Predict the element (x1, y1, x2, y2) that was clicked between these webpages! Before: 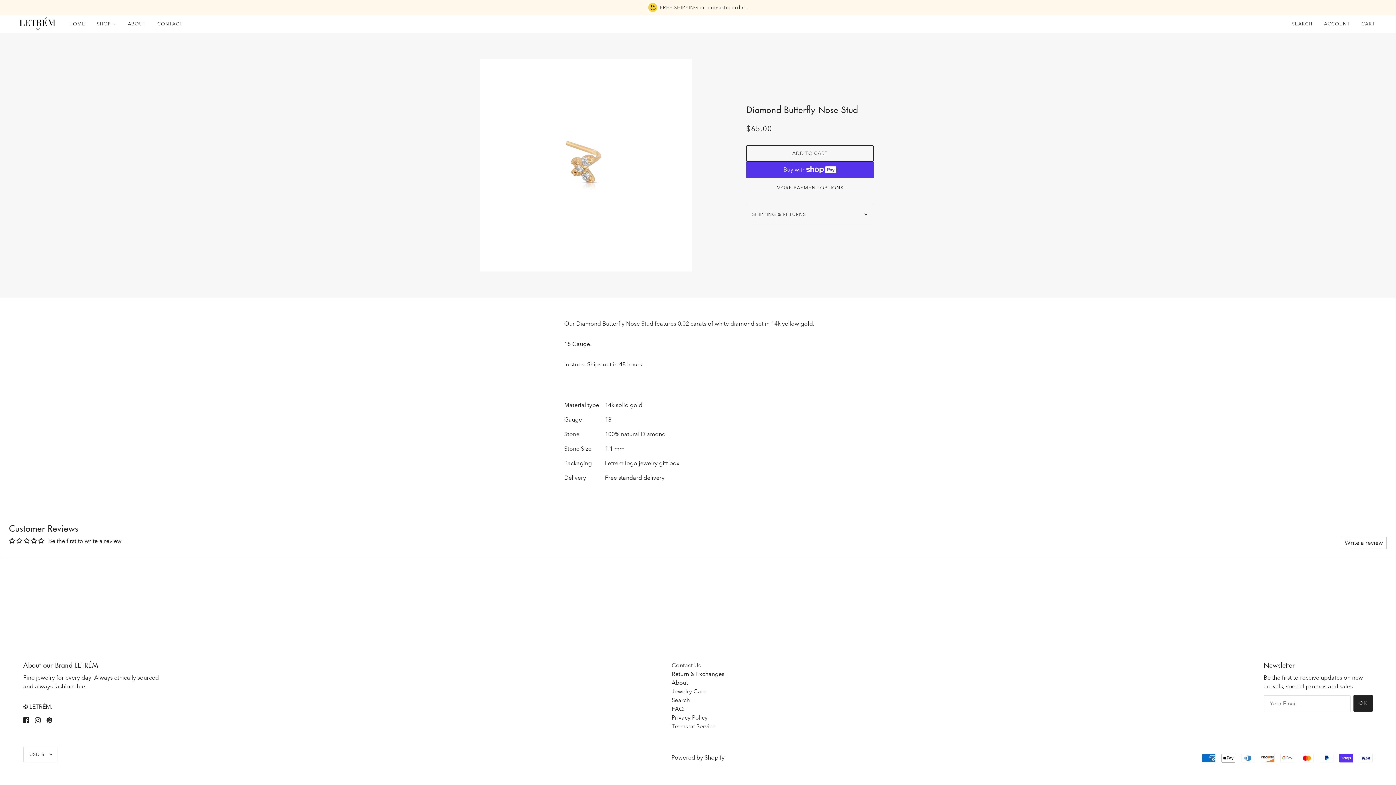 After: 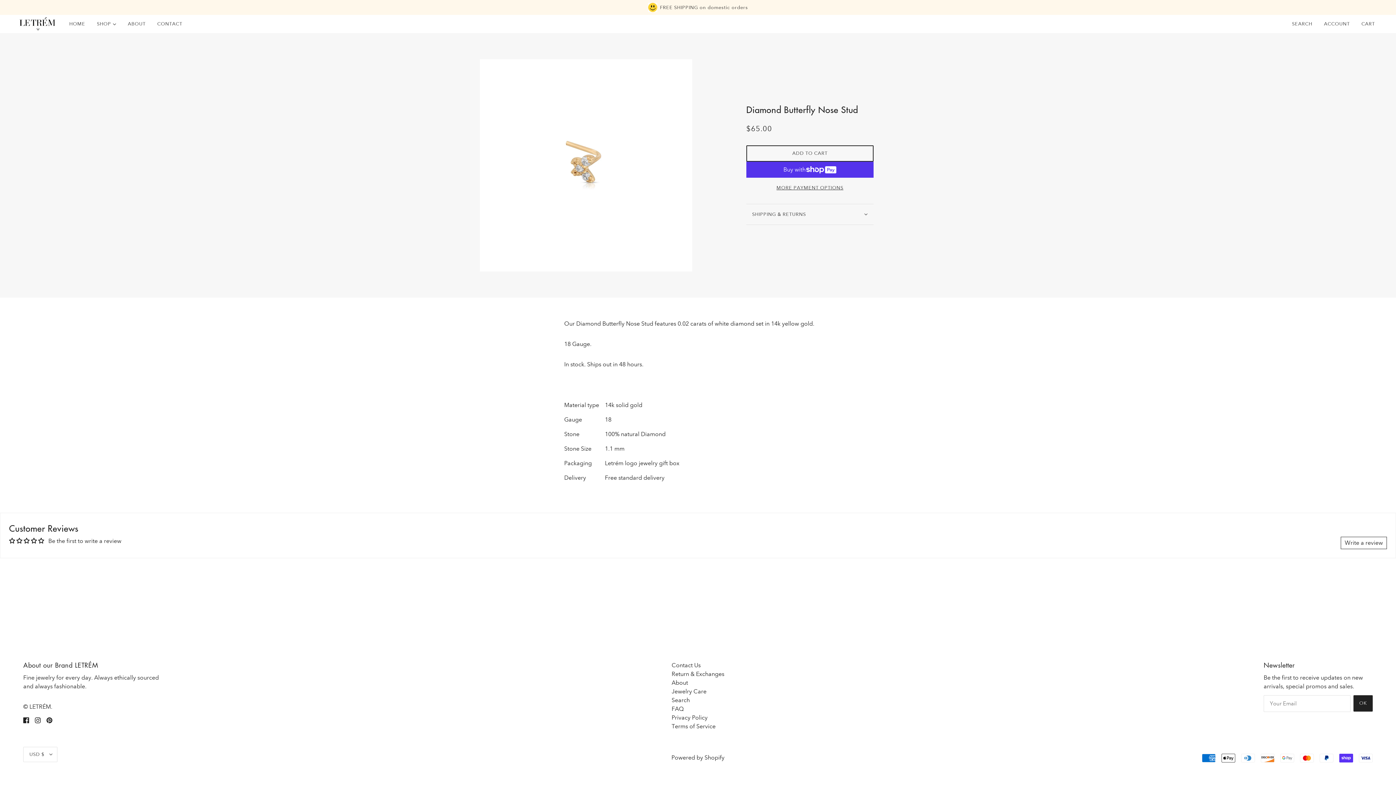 Action: bbox: (20, 713, 32, 727) label: facebook